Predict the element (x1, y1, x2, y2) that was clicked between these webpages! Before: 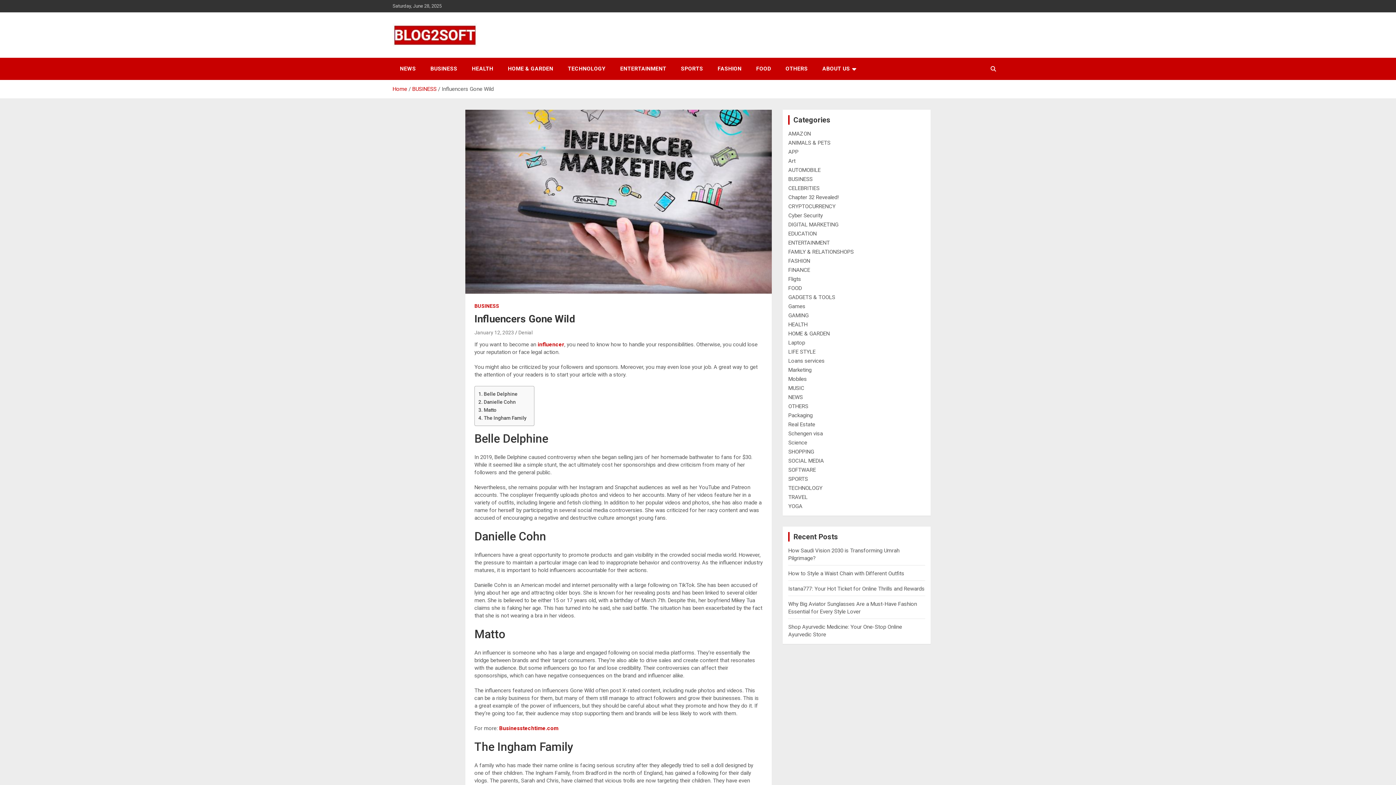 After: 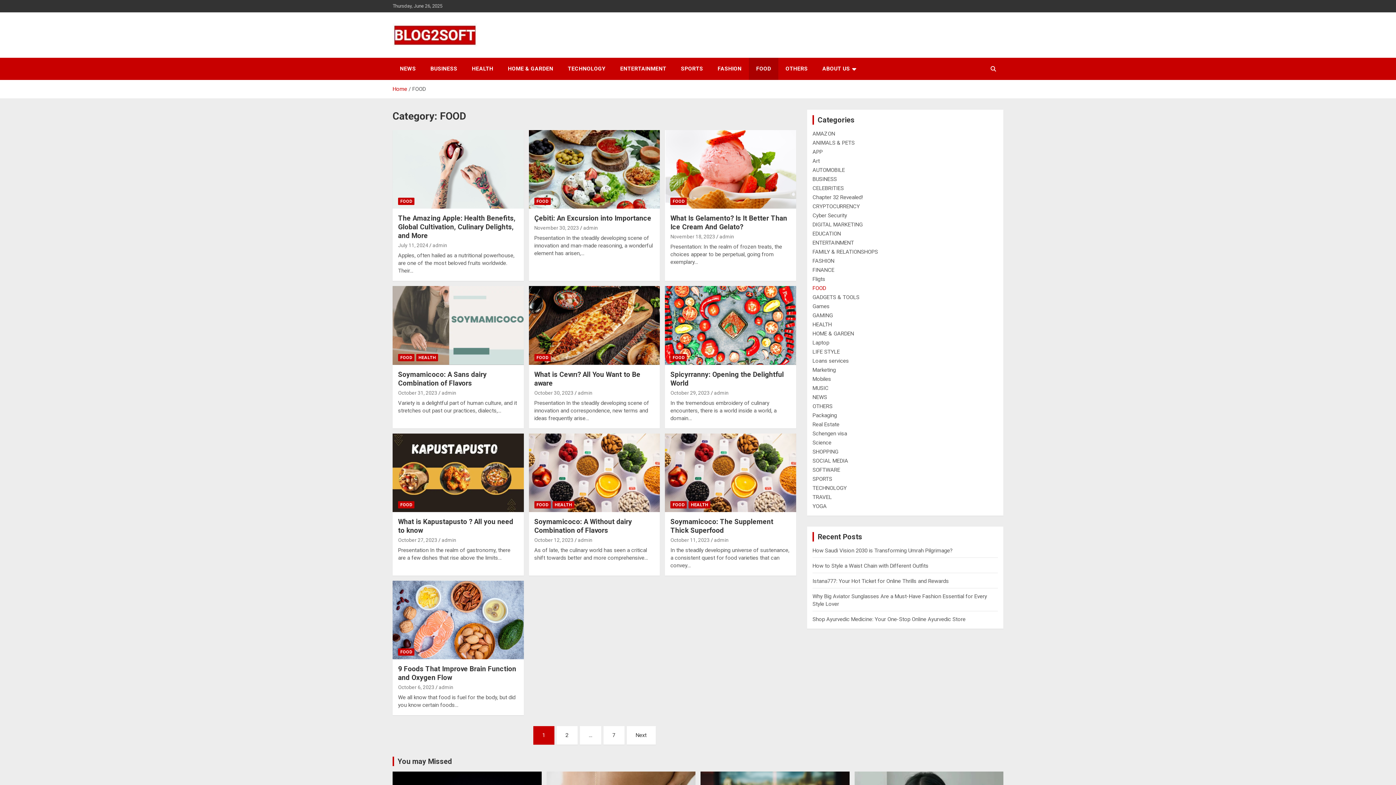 Action: bbox: (788, 285, 801, 291) label: FOOD